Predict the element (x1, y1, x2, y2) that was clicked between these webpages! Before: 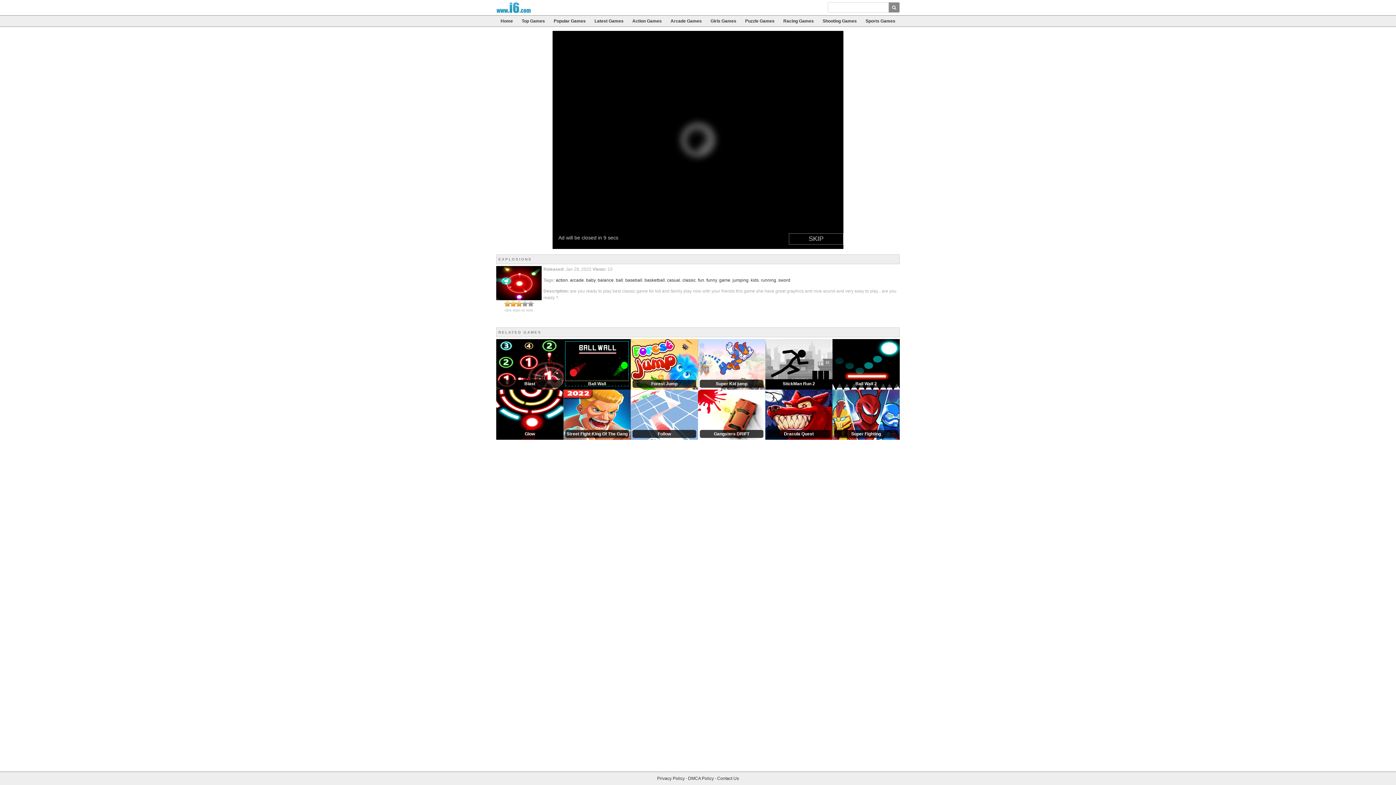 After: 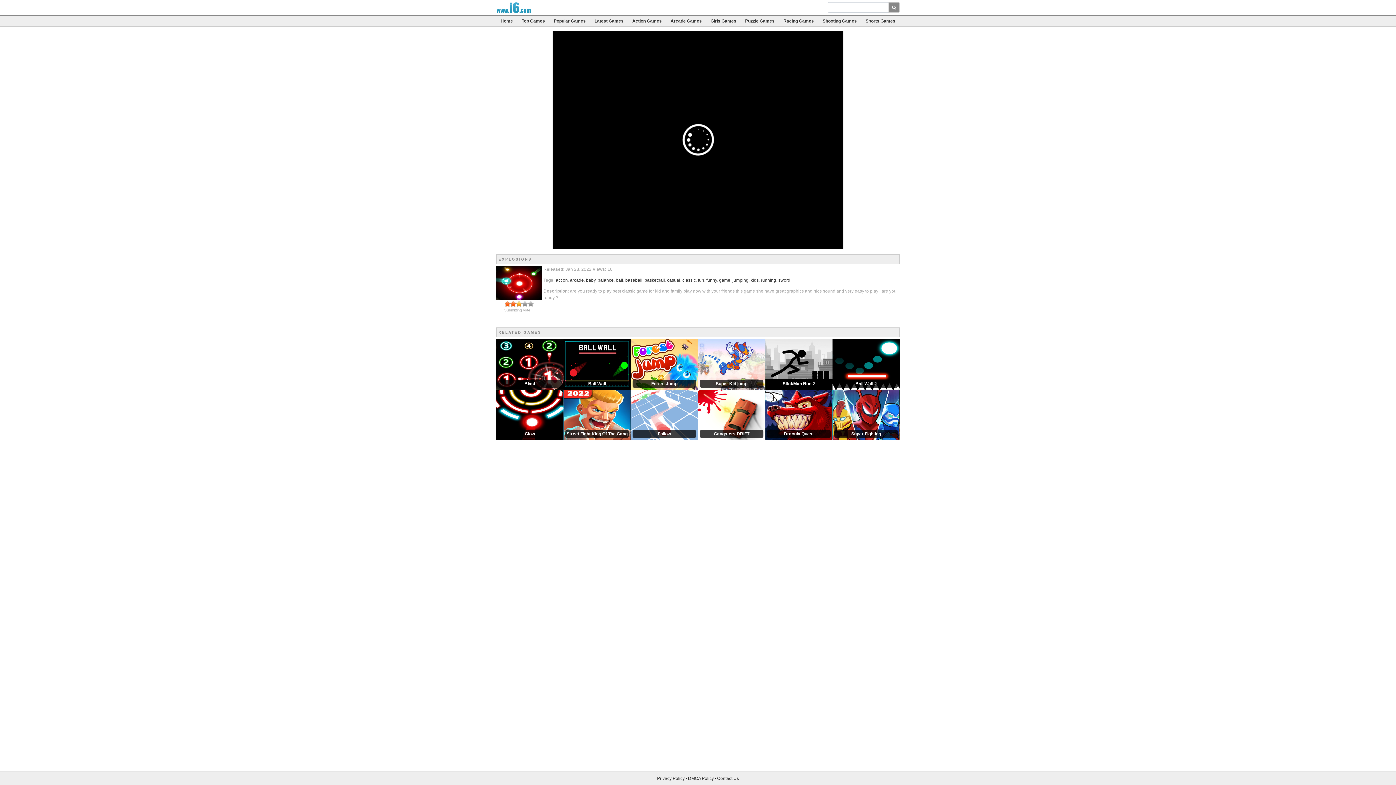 Action: label: 2 bbox: (504, 301, 516, 306)